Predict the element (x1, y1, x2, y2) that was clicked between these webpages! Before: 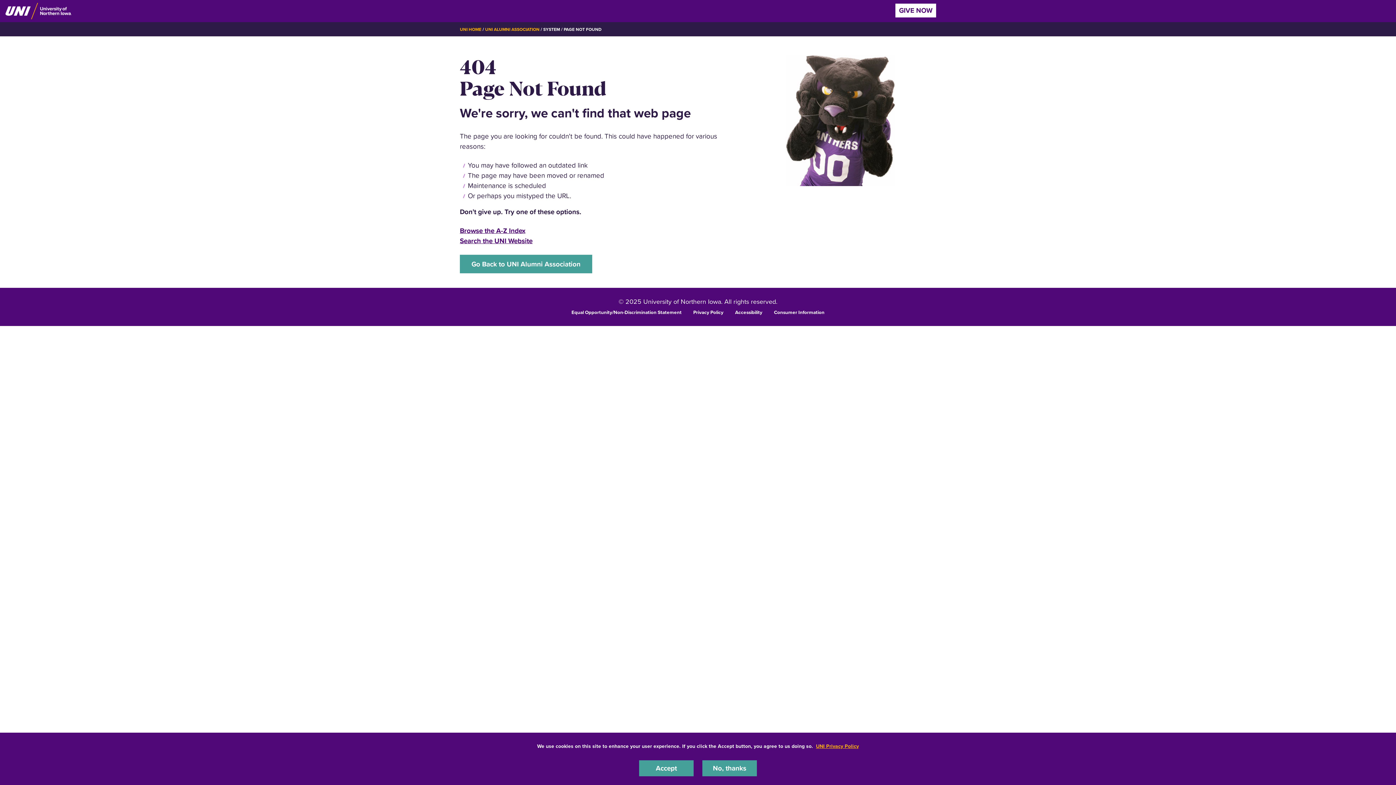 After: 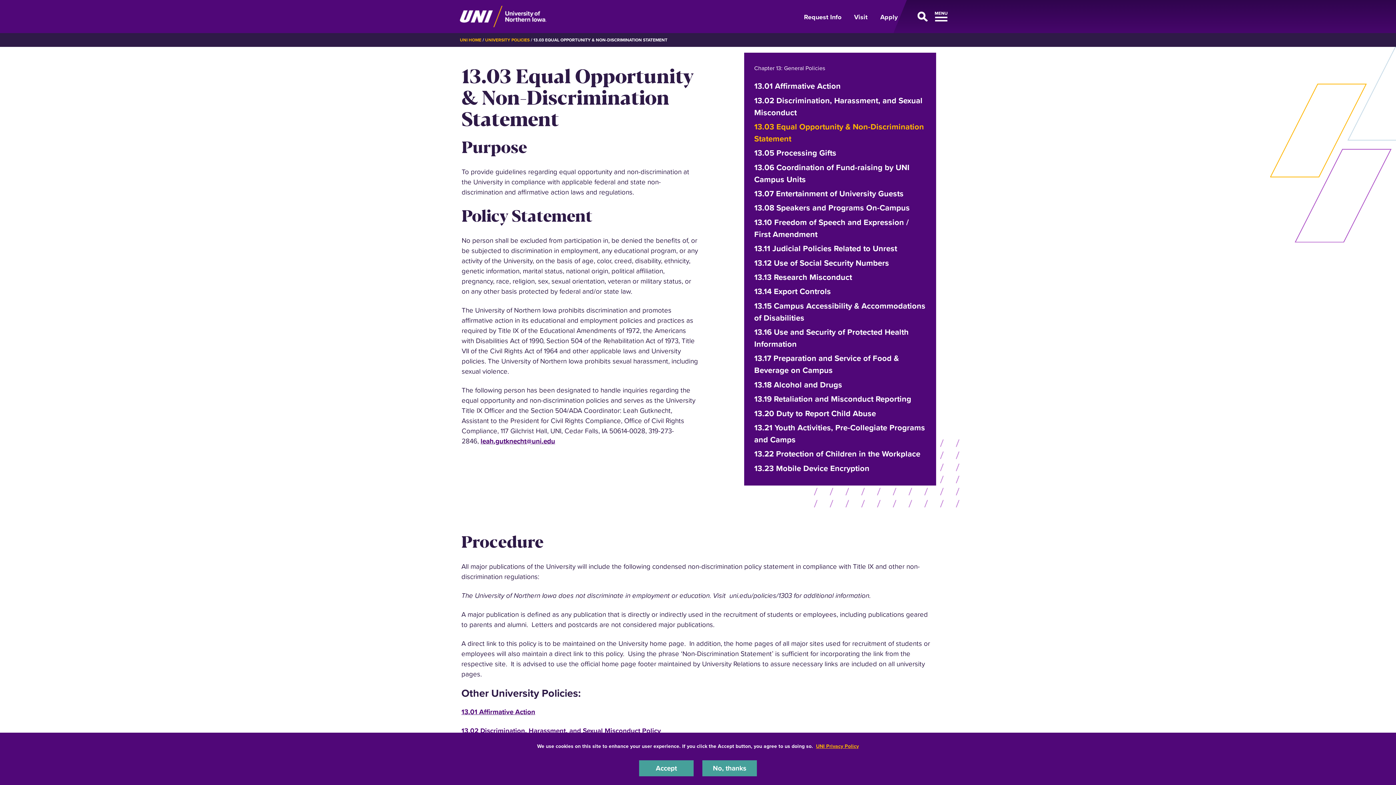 Action: bbox: (571, 308, 681, 315) label: Equal Opportunity/Non-Discrimination Statement